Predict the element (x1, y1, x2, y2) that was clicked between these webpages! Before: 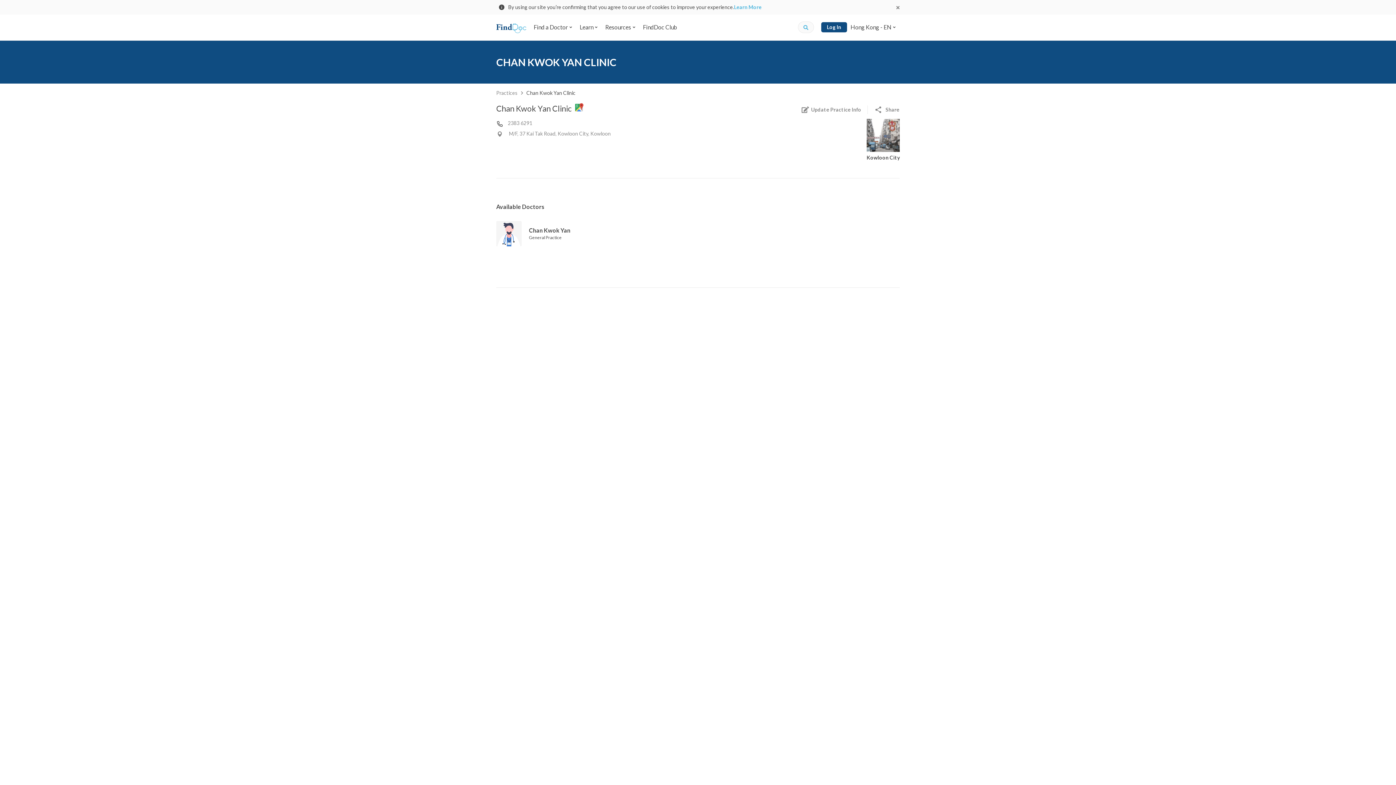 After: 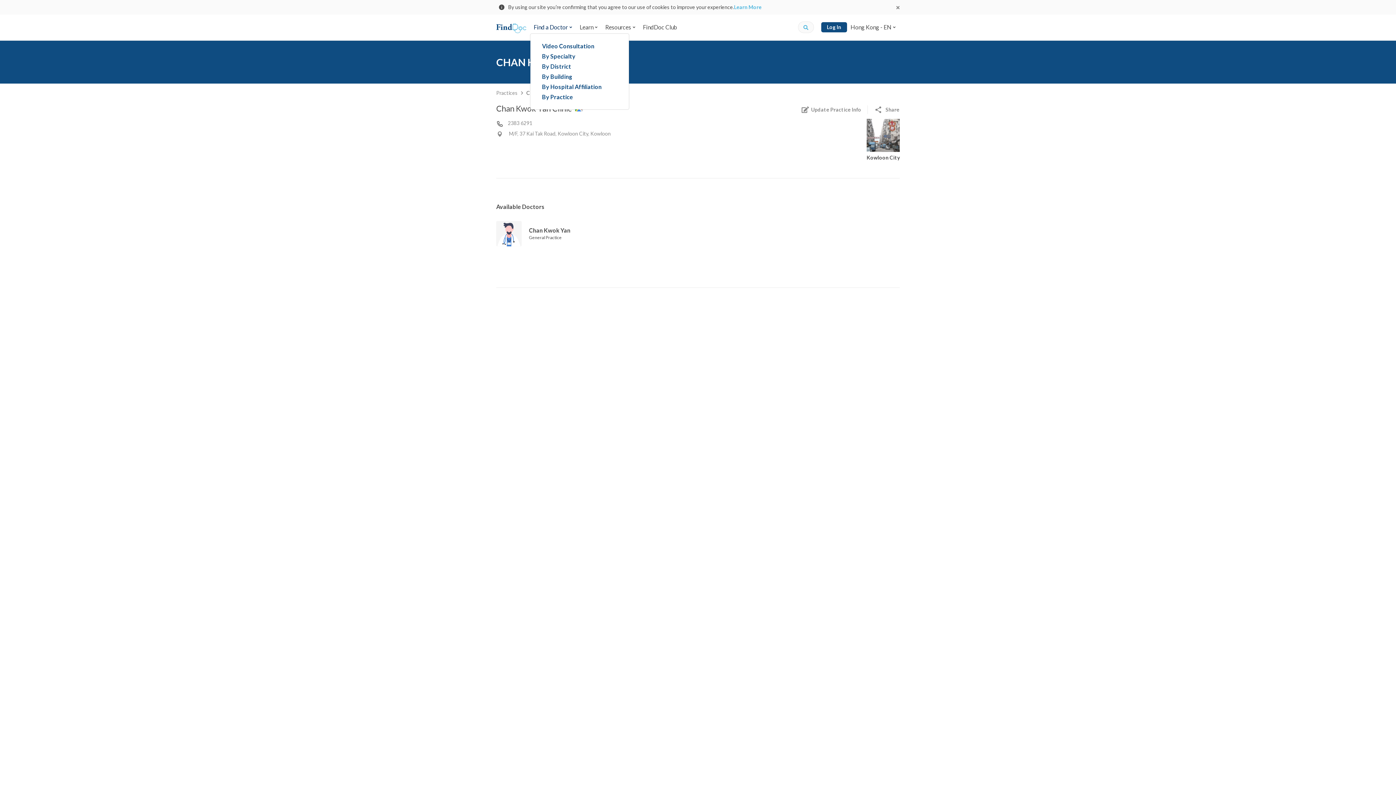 Action: bbox: (530, 21, 576, 32) label: Find a Doctor